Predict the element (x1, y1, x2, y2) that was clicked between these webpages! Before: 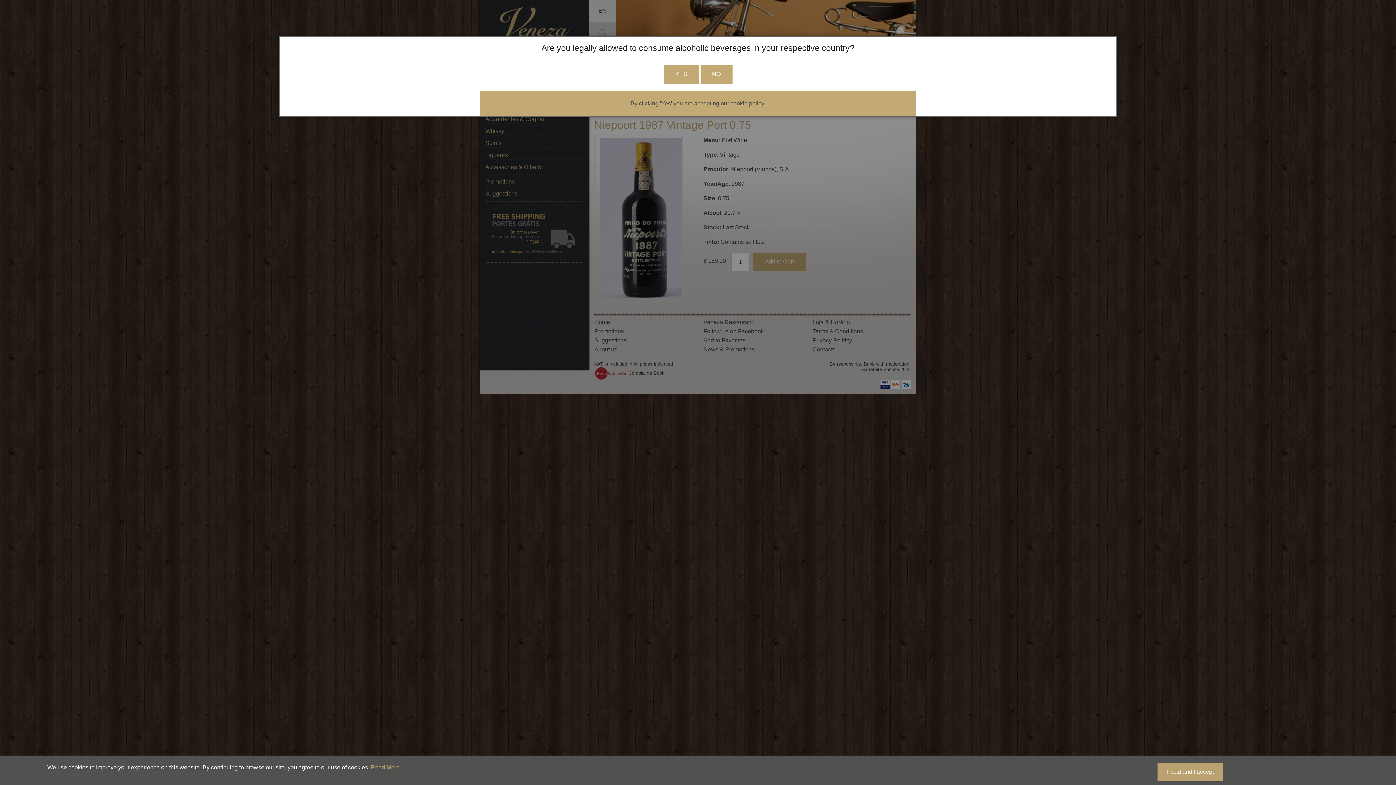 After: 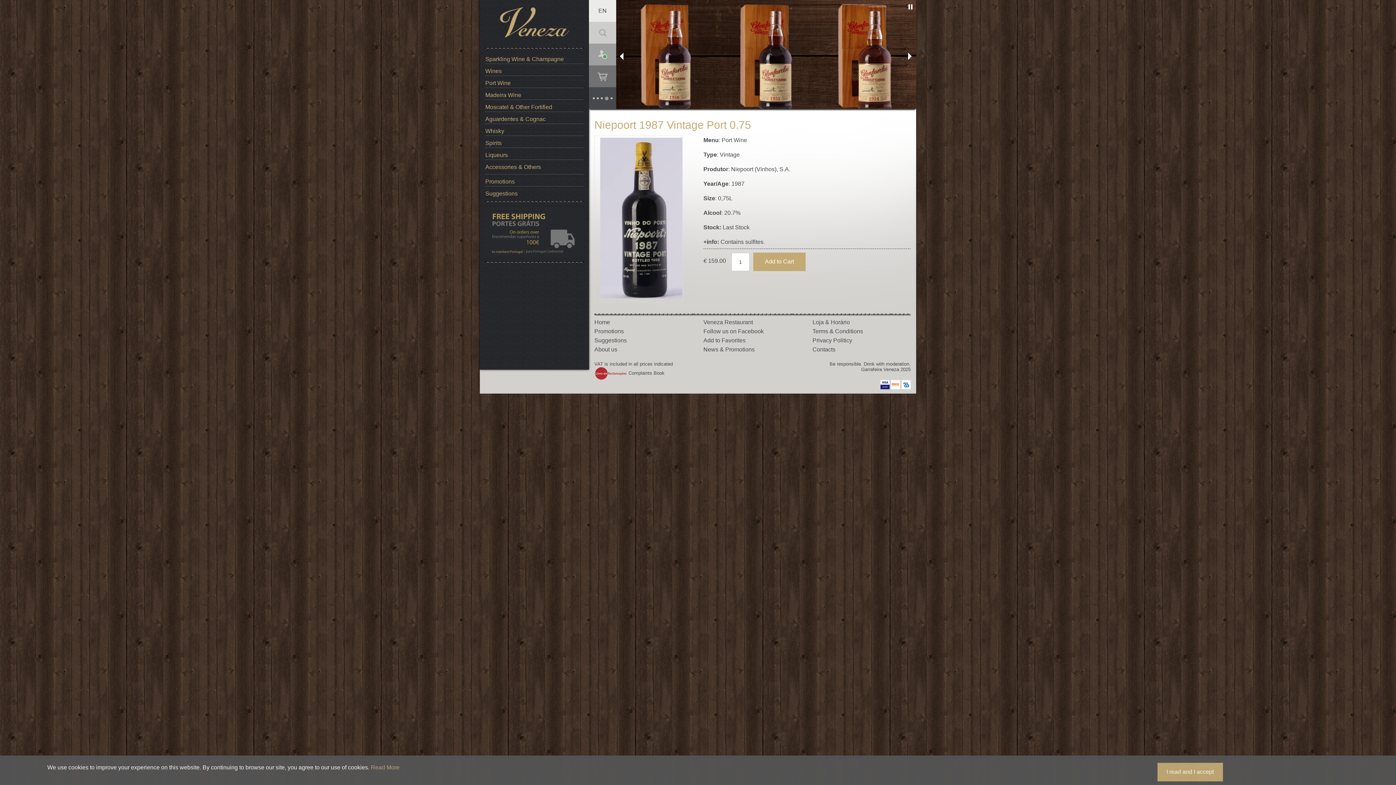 Action: label: YES bbox: (663, 65, 699, 83)